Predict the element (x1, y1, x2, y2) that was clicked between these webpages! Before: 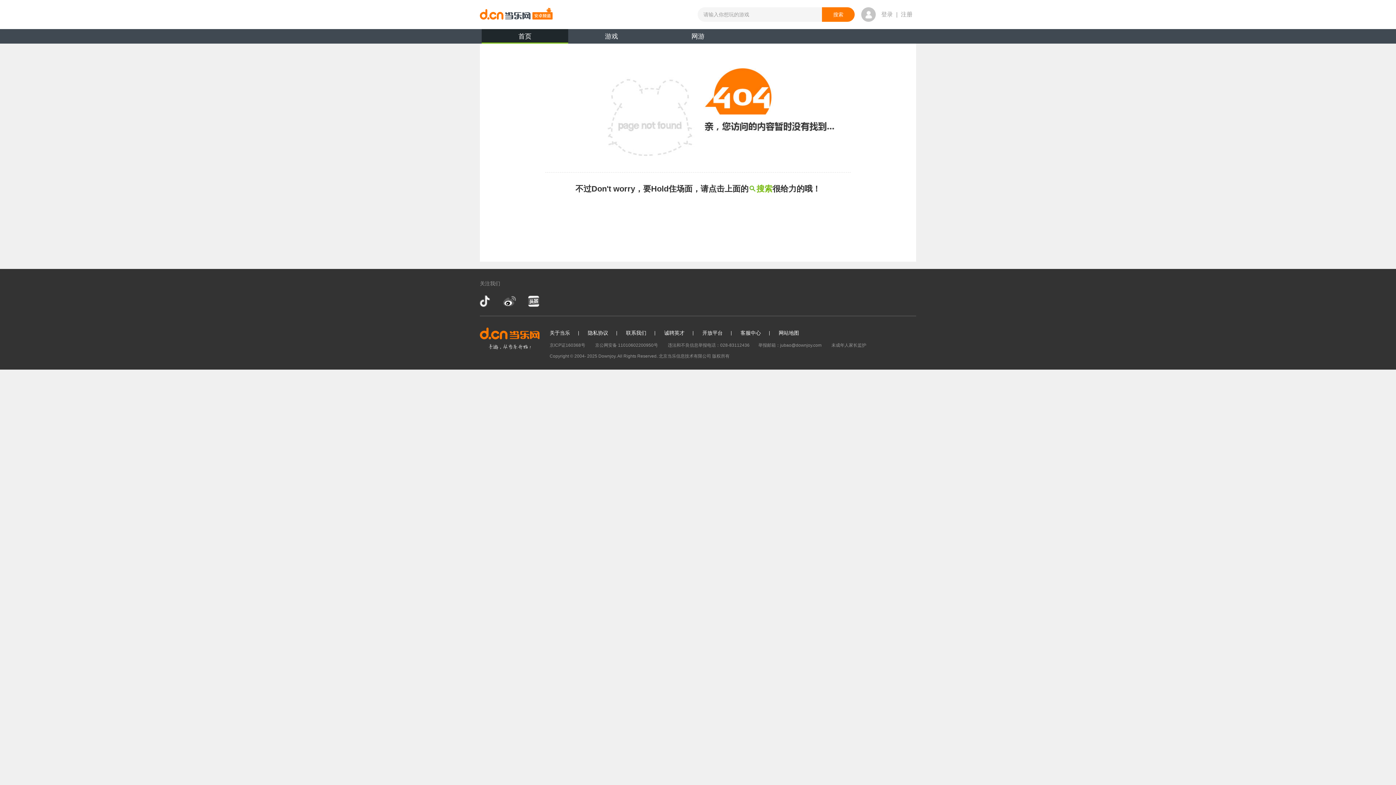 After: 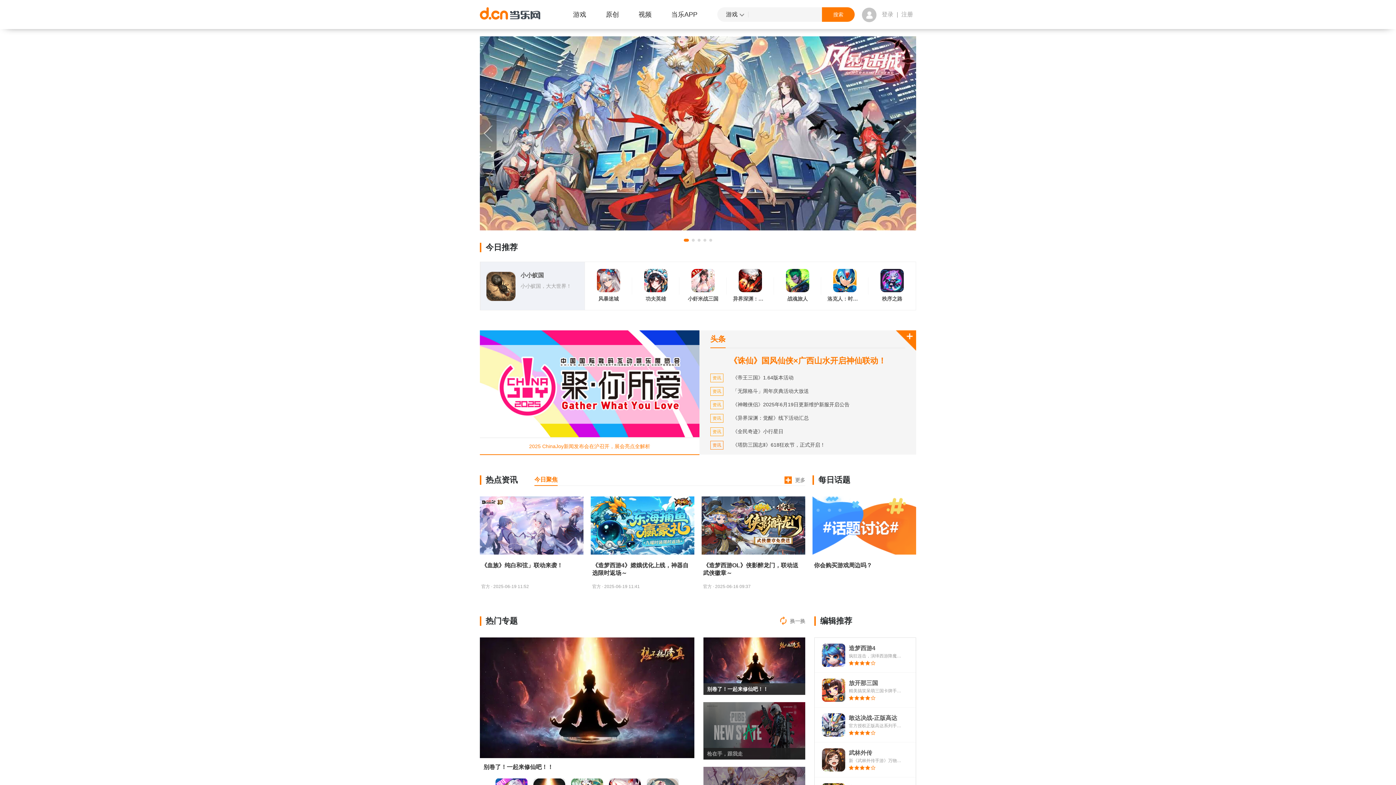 Action: bbox: (480, 320, 539, 357)